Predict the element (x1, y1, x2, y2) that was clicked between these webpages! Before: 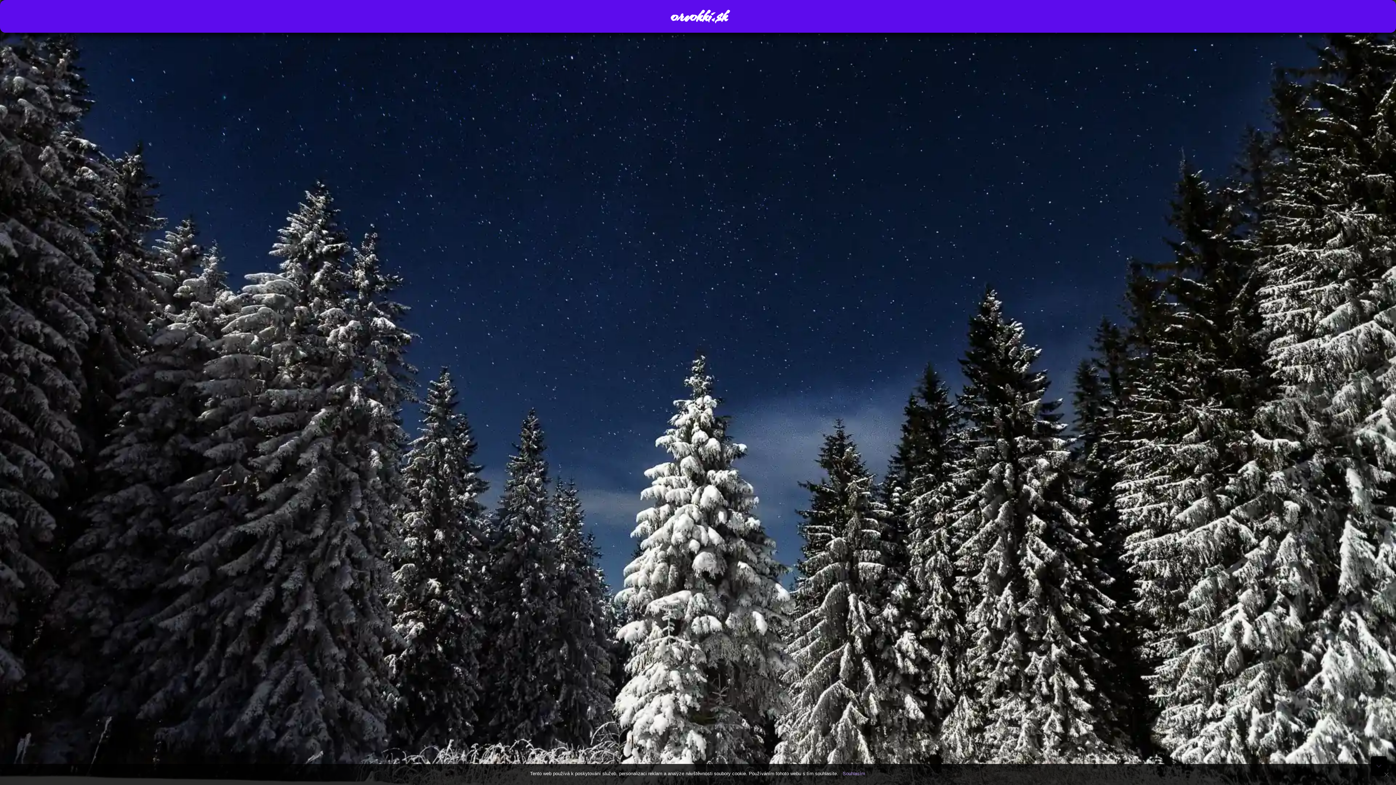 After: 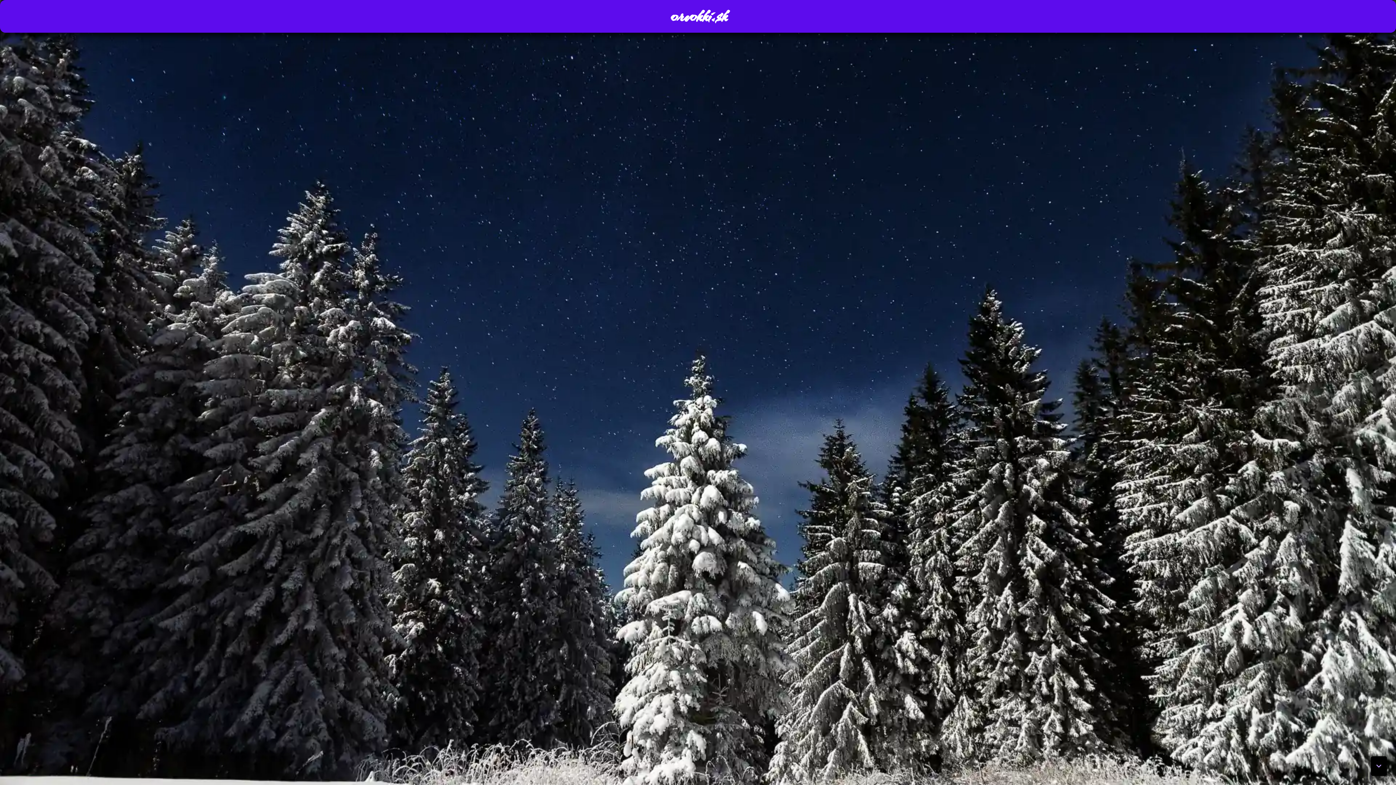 Action: bbox: (842, 770, 865, 777) label: Souhlasím